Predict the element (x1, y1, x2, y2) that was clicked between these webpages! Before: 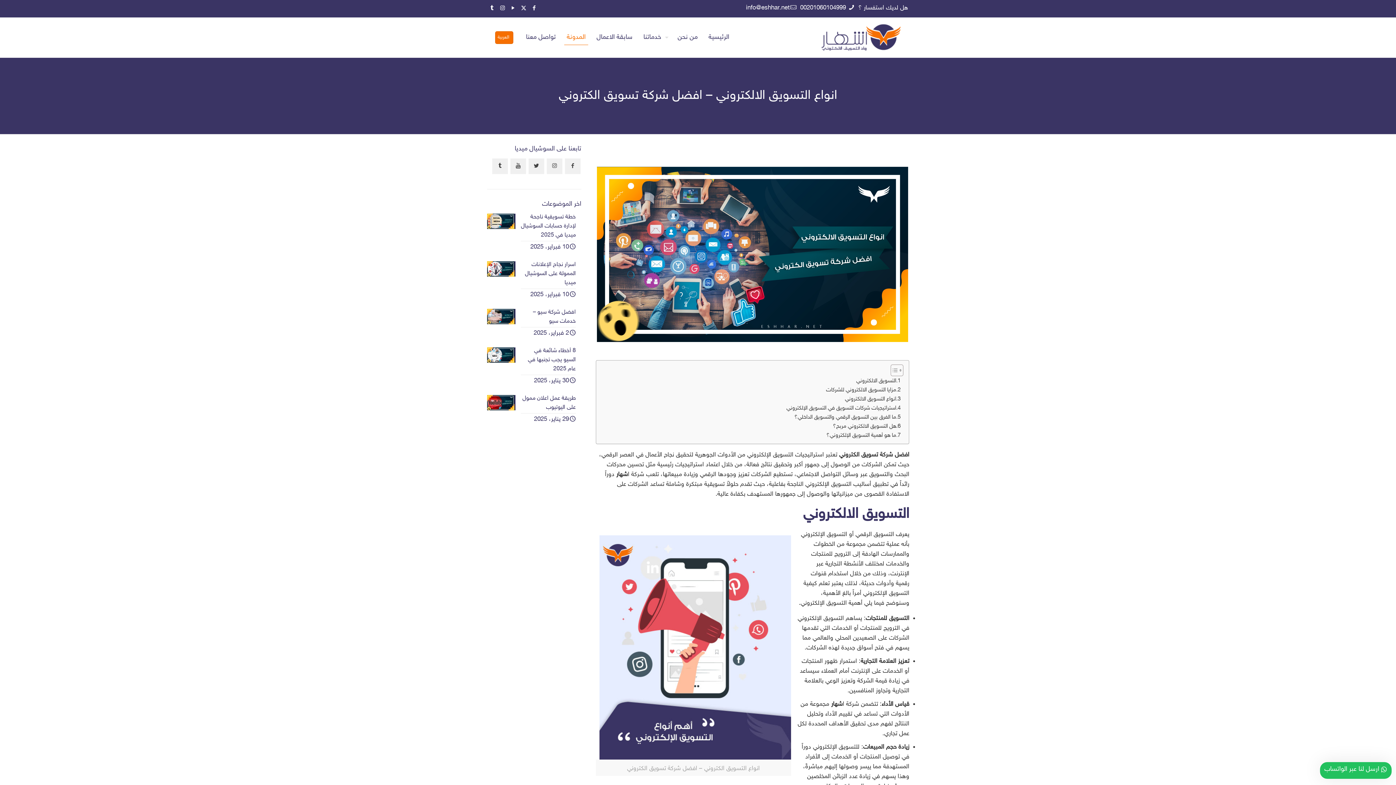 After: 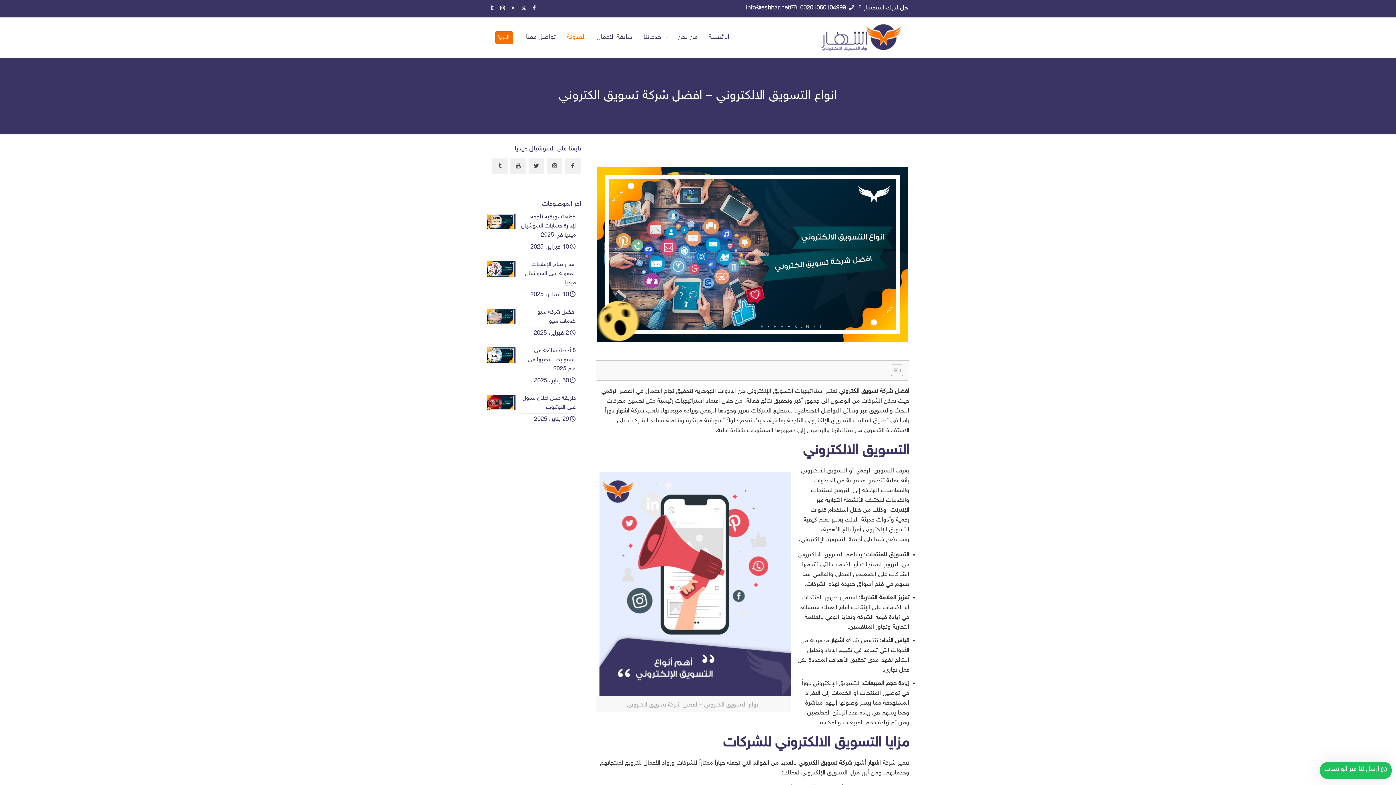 Action: label: Toggle Table of Content bbox: (885, 364, 901, 376)